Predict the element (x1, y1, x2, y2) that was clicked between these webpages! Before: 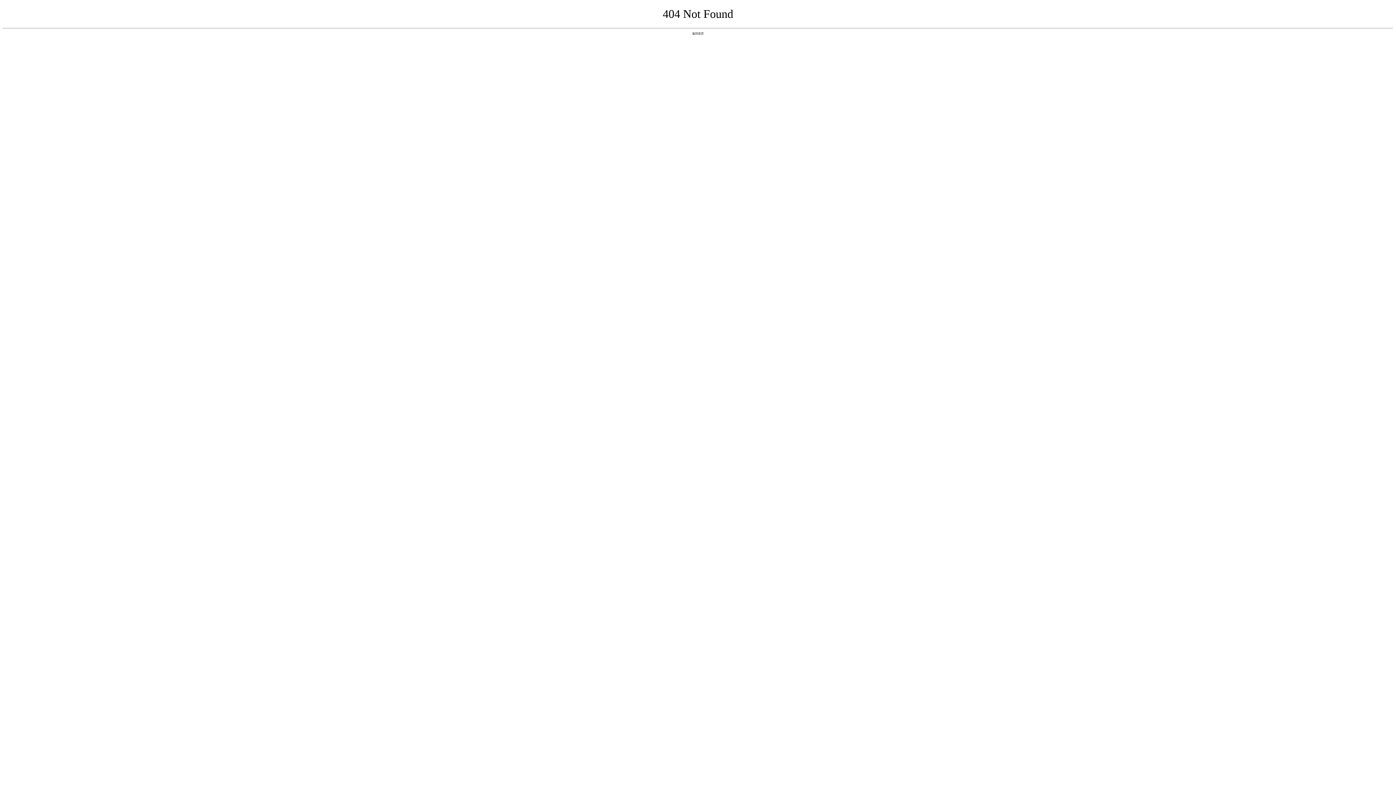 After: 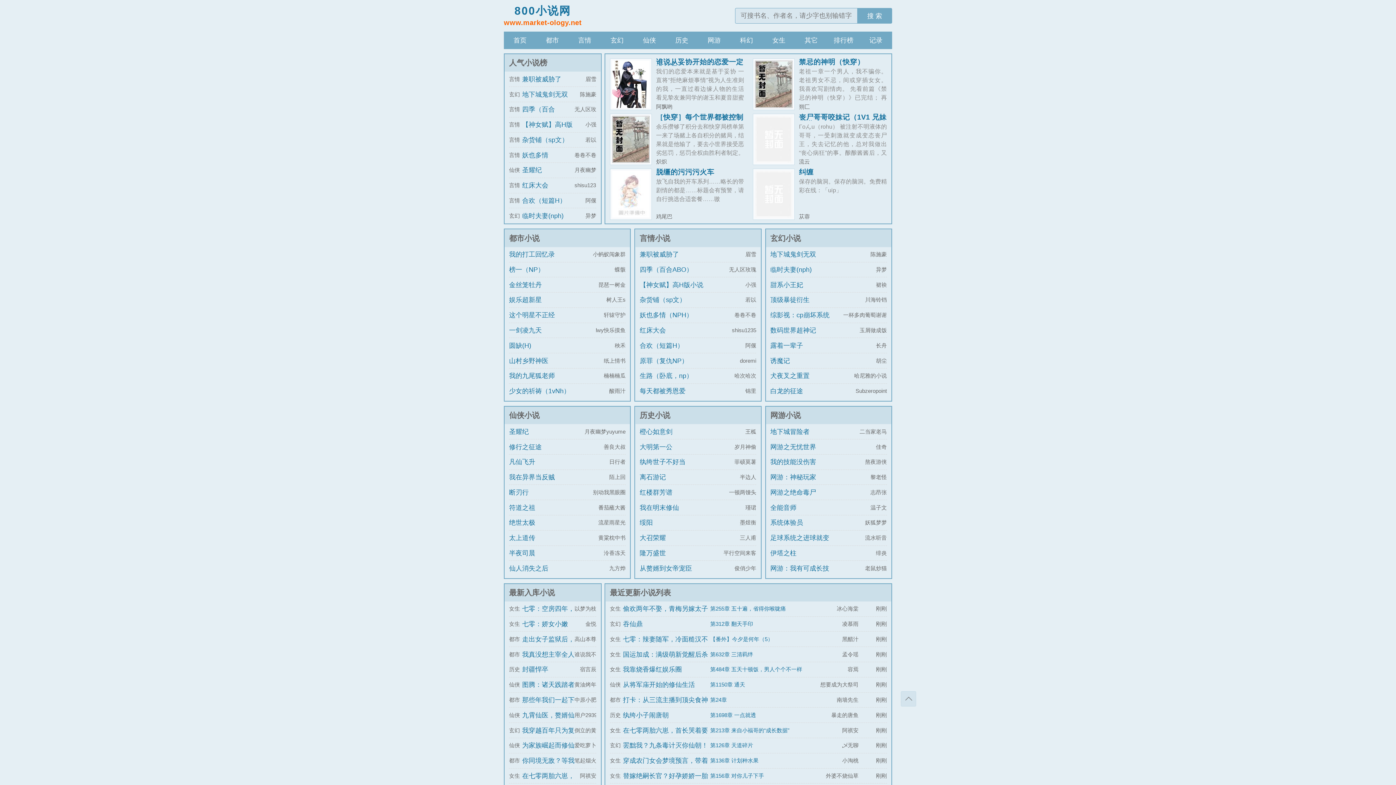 Action: label: 返回首页 bbox: (692, 31, 704, 35)